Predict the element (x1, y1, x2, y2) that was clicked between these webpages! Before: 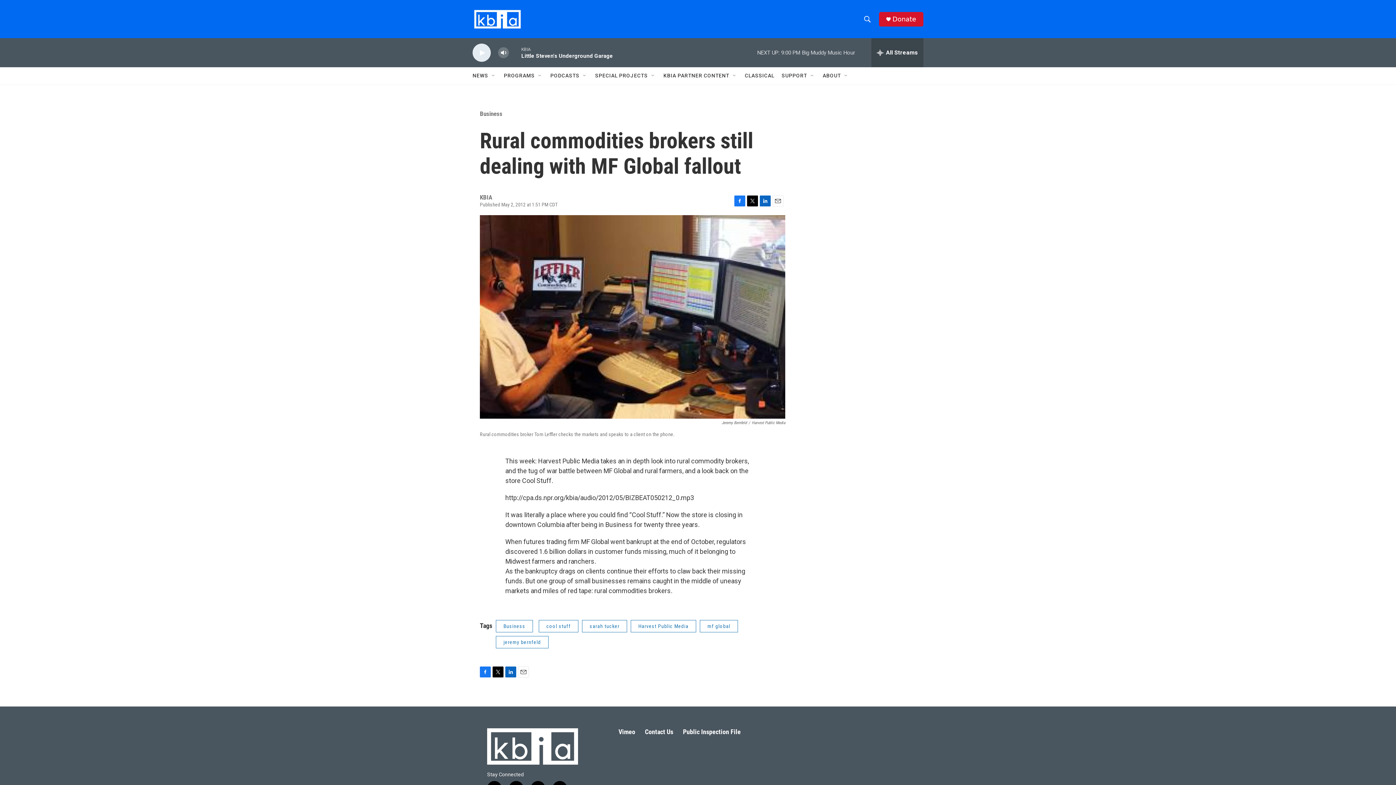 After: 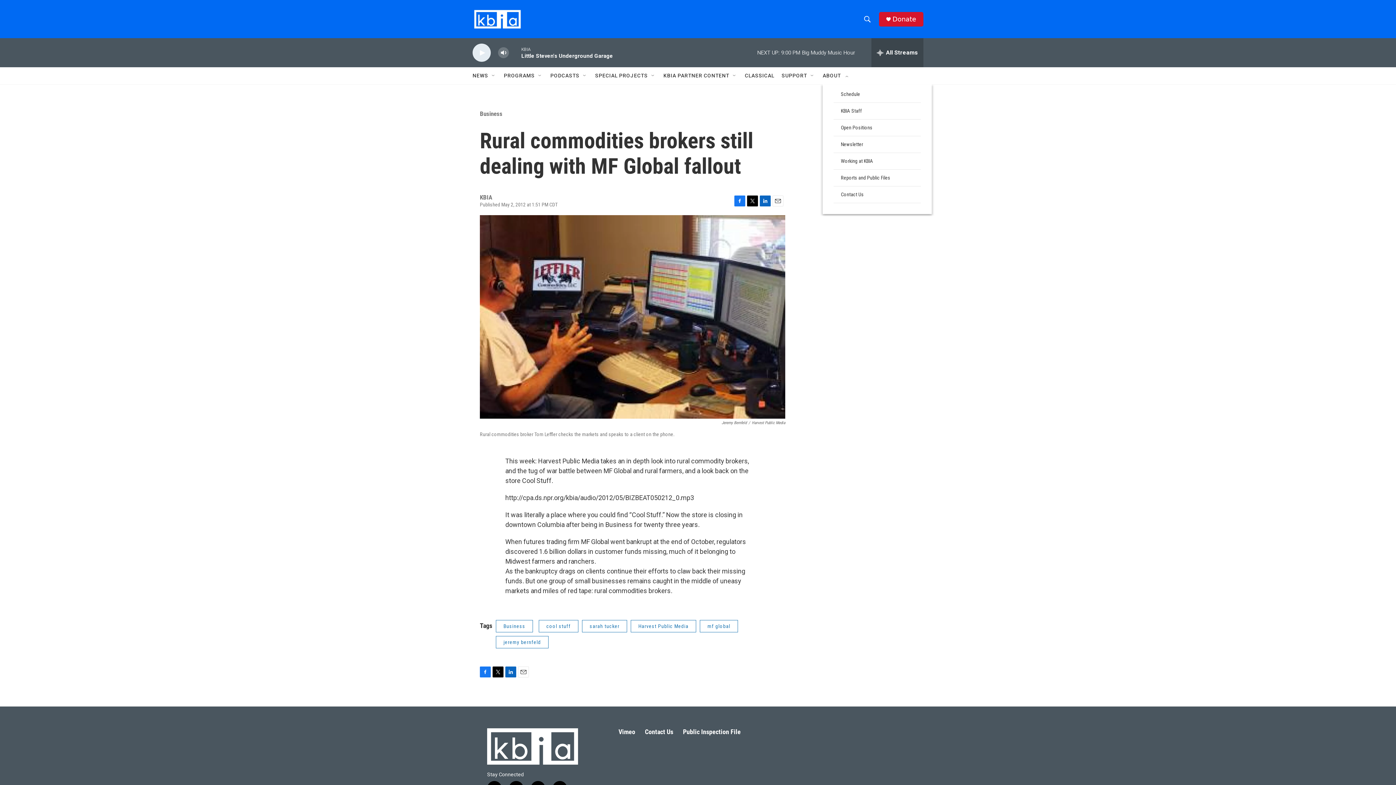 Action: label: Open Sub Navigation bbox: (843, 72, 849, 78)